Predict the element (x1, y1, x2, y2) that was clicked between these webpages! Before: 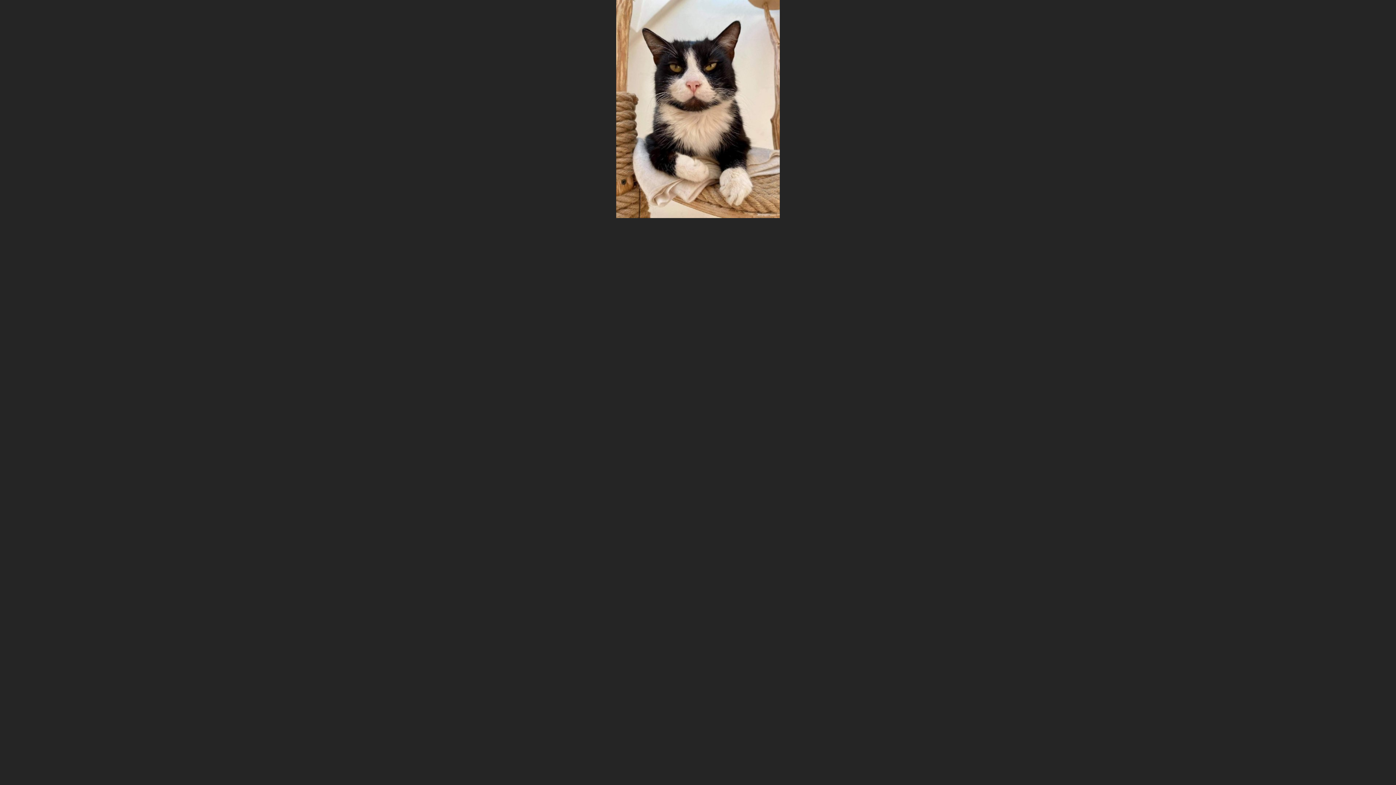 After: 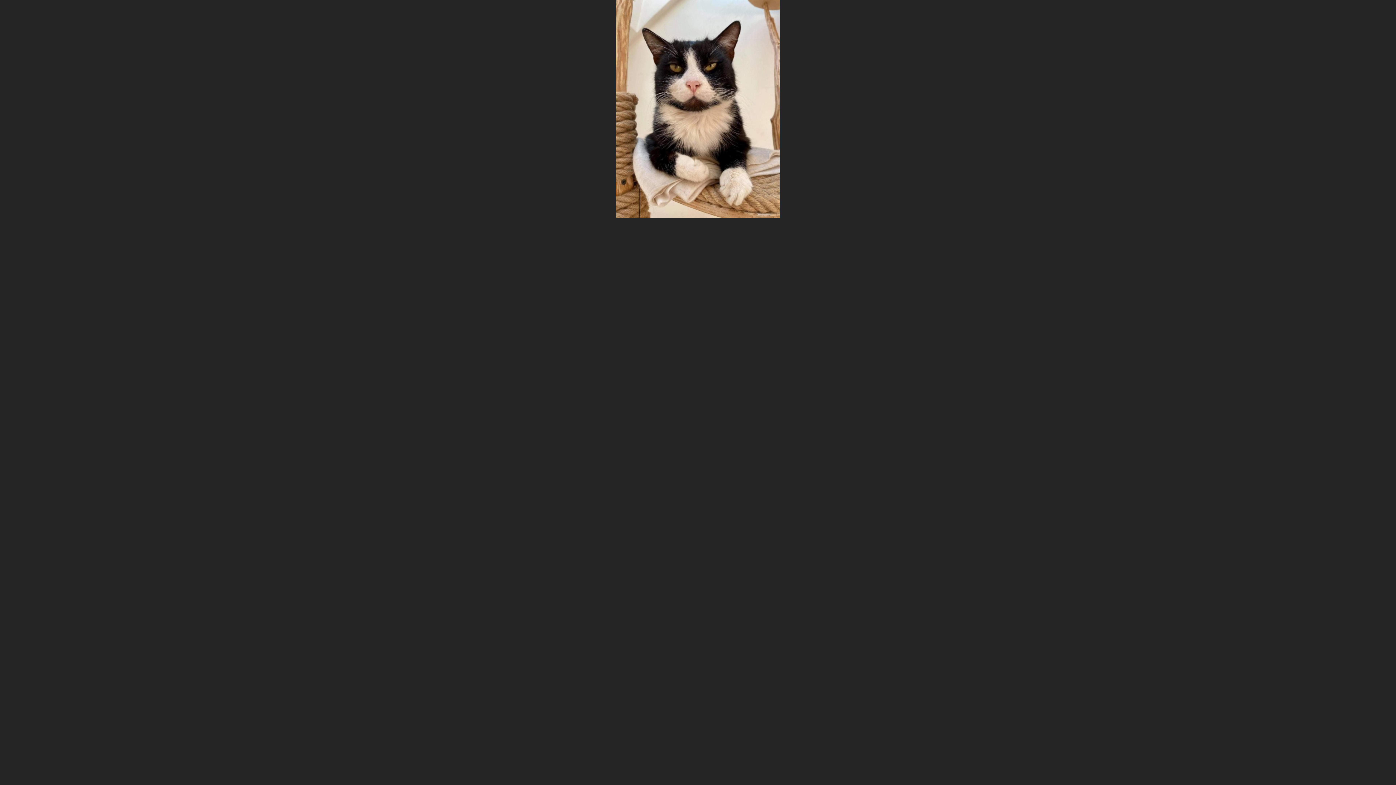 Action: bbox: (616, 214, 780, 219)